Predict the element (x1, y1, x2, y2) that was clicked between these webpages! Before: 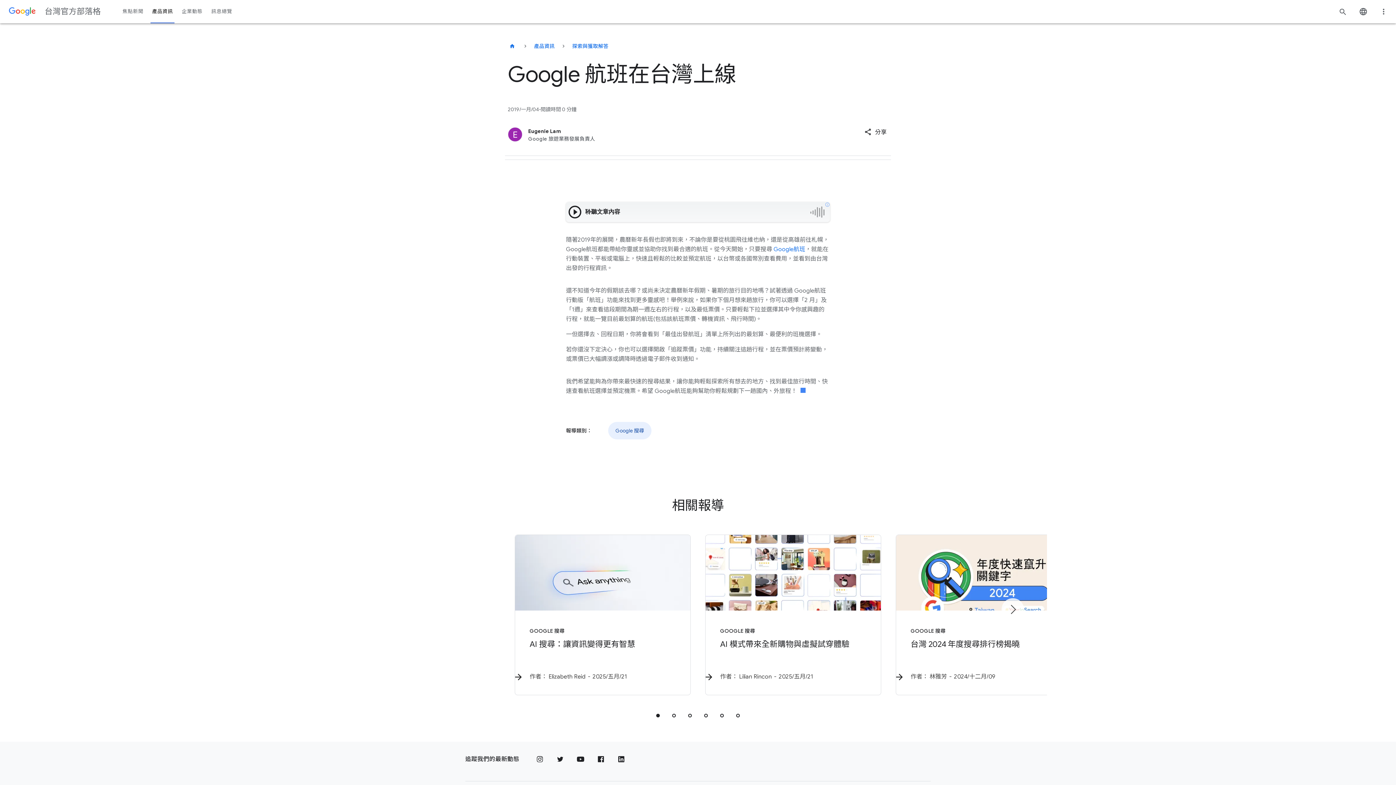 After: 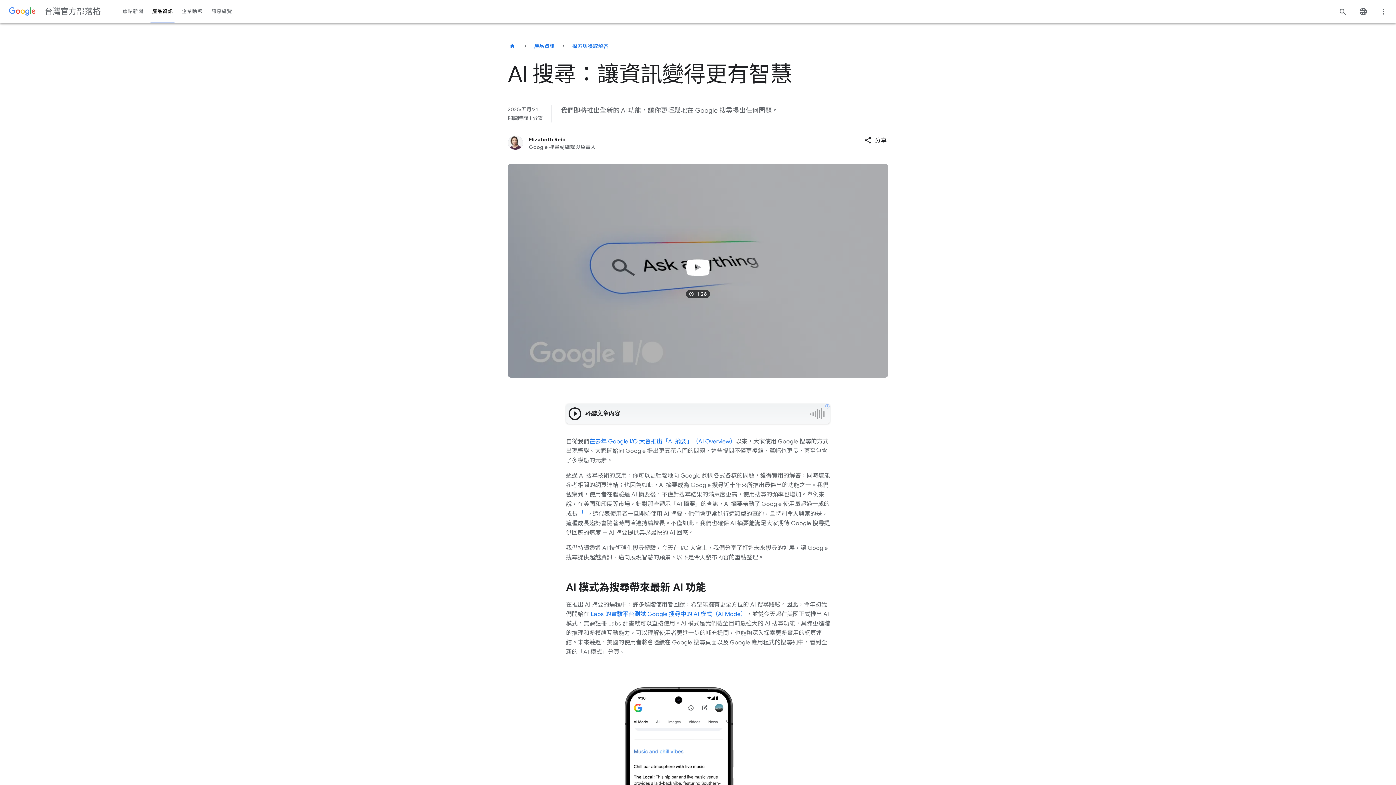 Action: label: Google 搜尋 -
                          AI 搜尋：讓資訊變得更有智慧 -
                          
                          作者：
                          
                            
                            Elizabeth Reid
                          
                          - 2025/五月/21 bbox: (515, 535, 690, 695)